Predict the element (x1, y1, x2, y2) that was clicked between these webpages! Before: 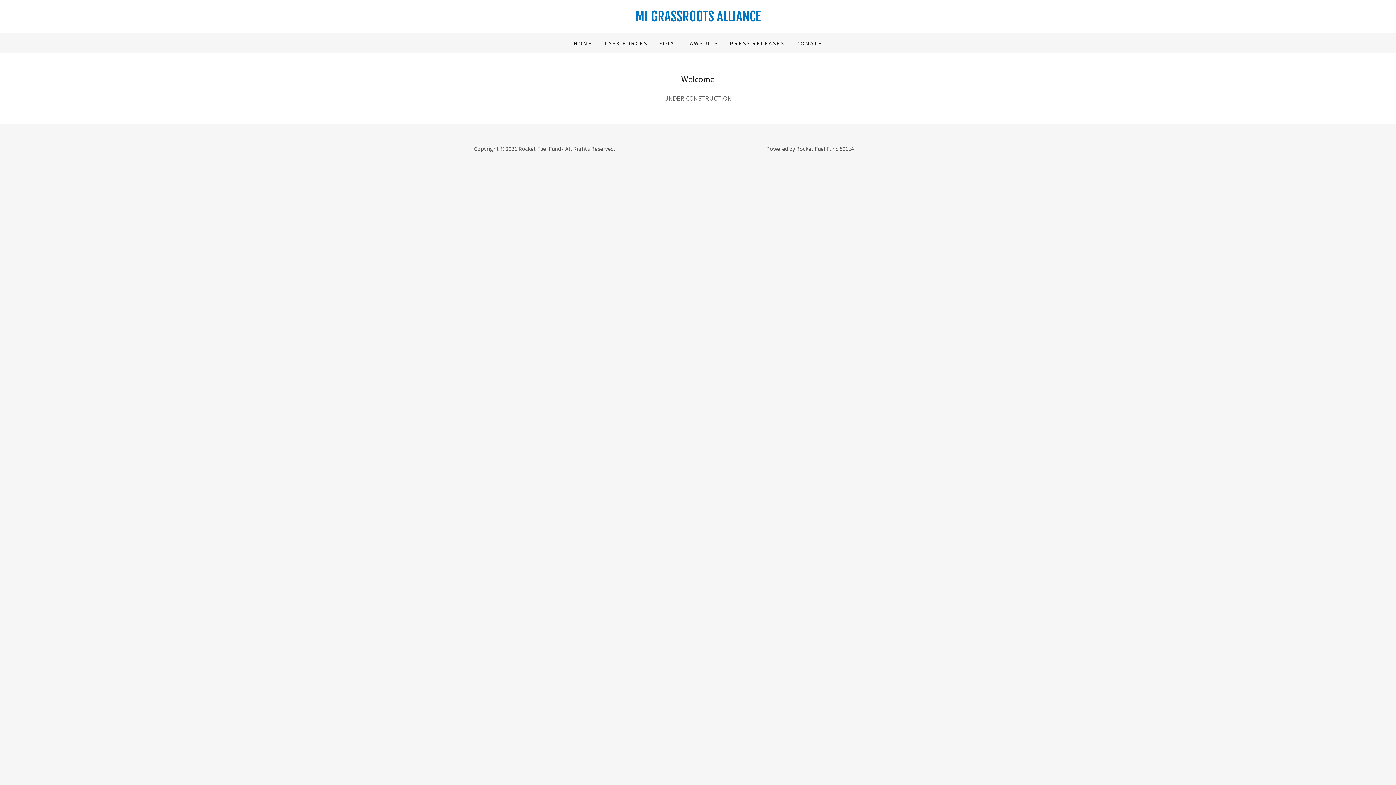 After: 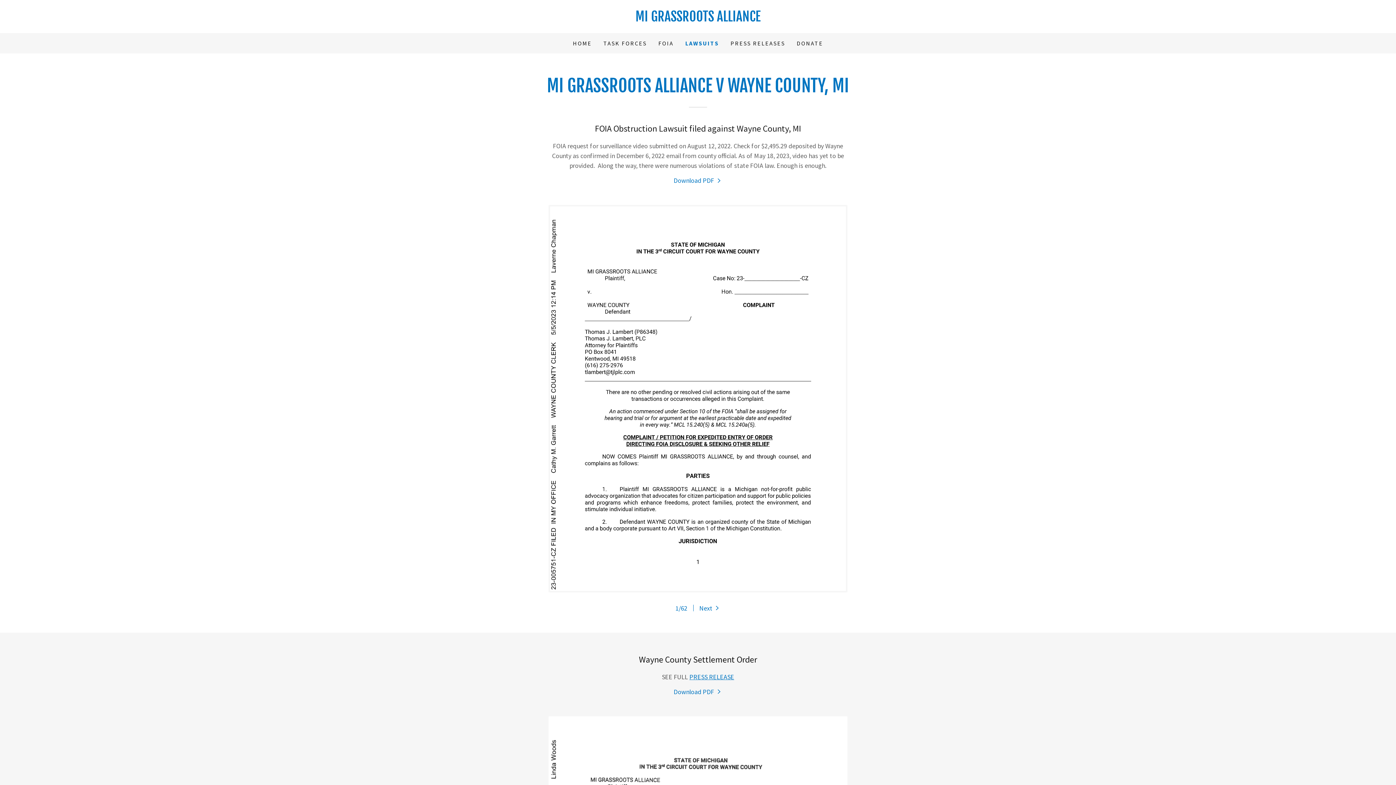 Action: bbox: (684, 36, 720, 49) label: LAWSUITS